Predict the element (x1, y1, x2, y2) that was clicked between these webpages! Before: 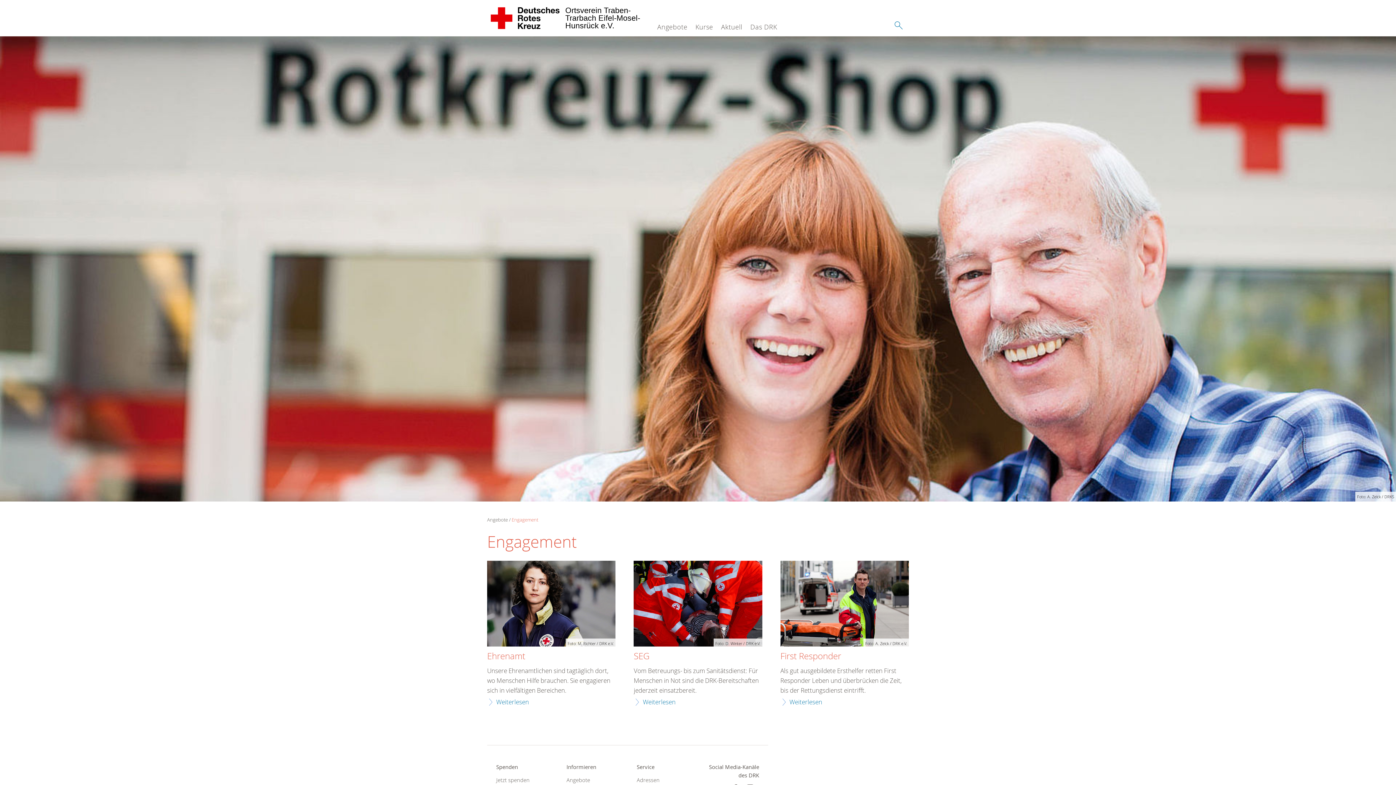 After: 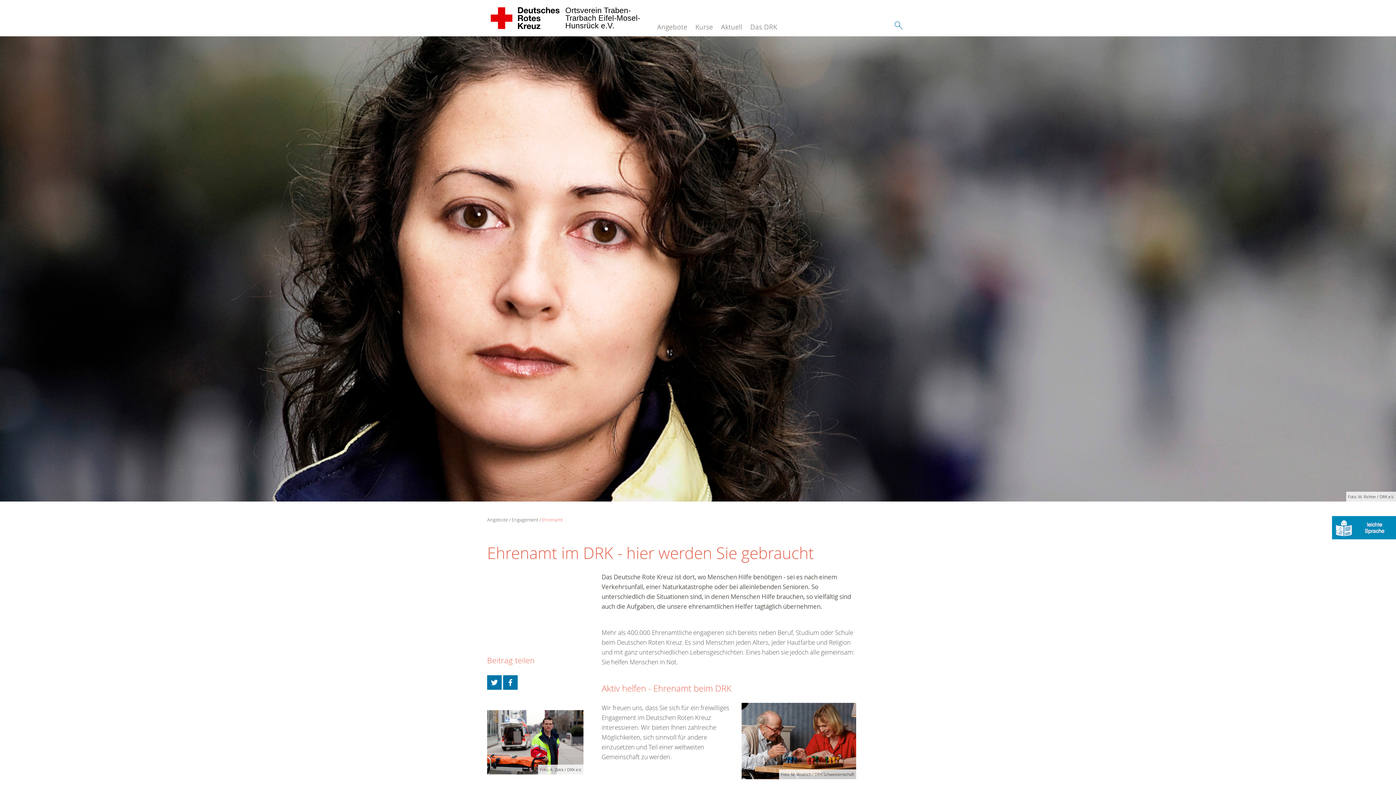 Action: bbox: (487, 651, 525, 661) label: Ehrenamt